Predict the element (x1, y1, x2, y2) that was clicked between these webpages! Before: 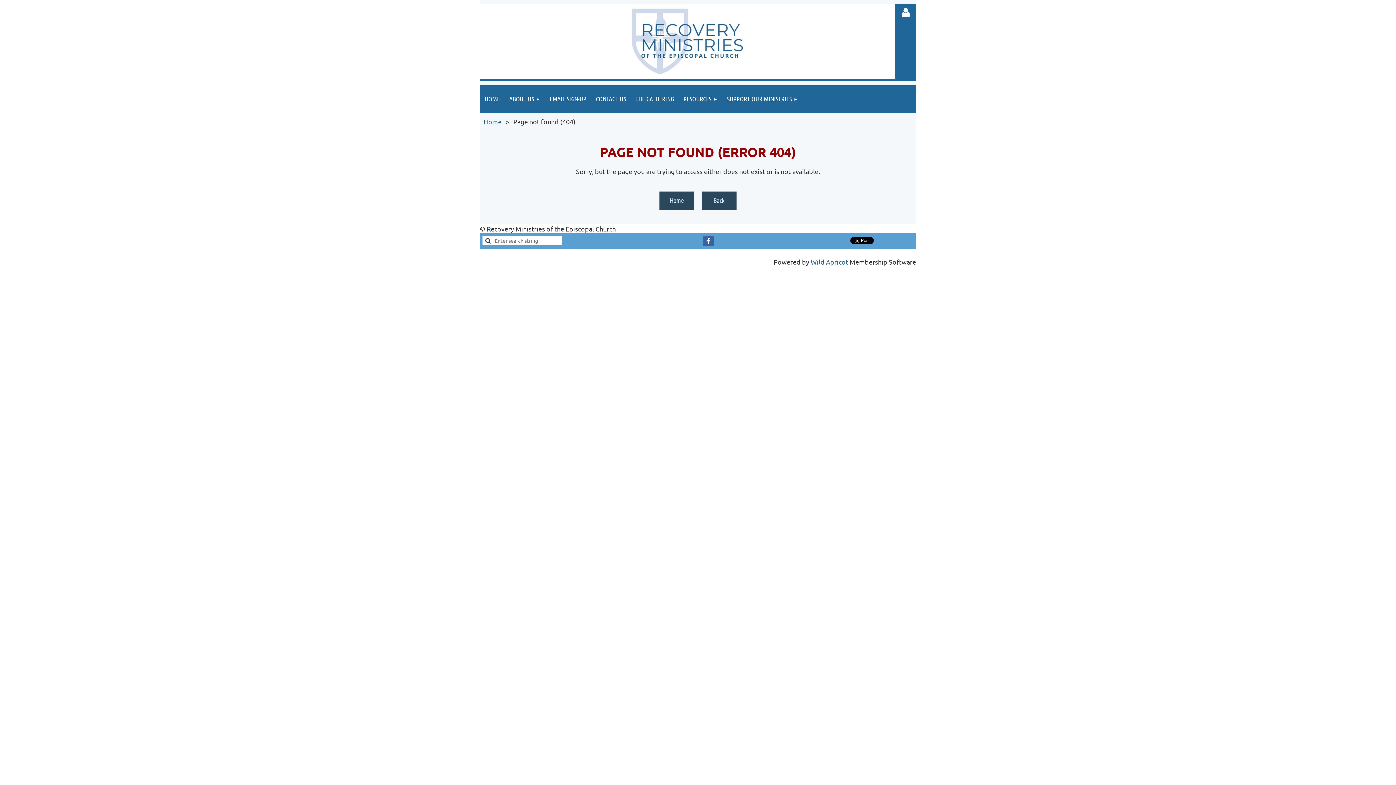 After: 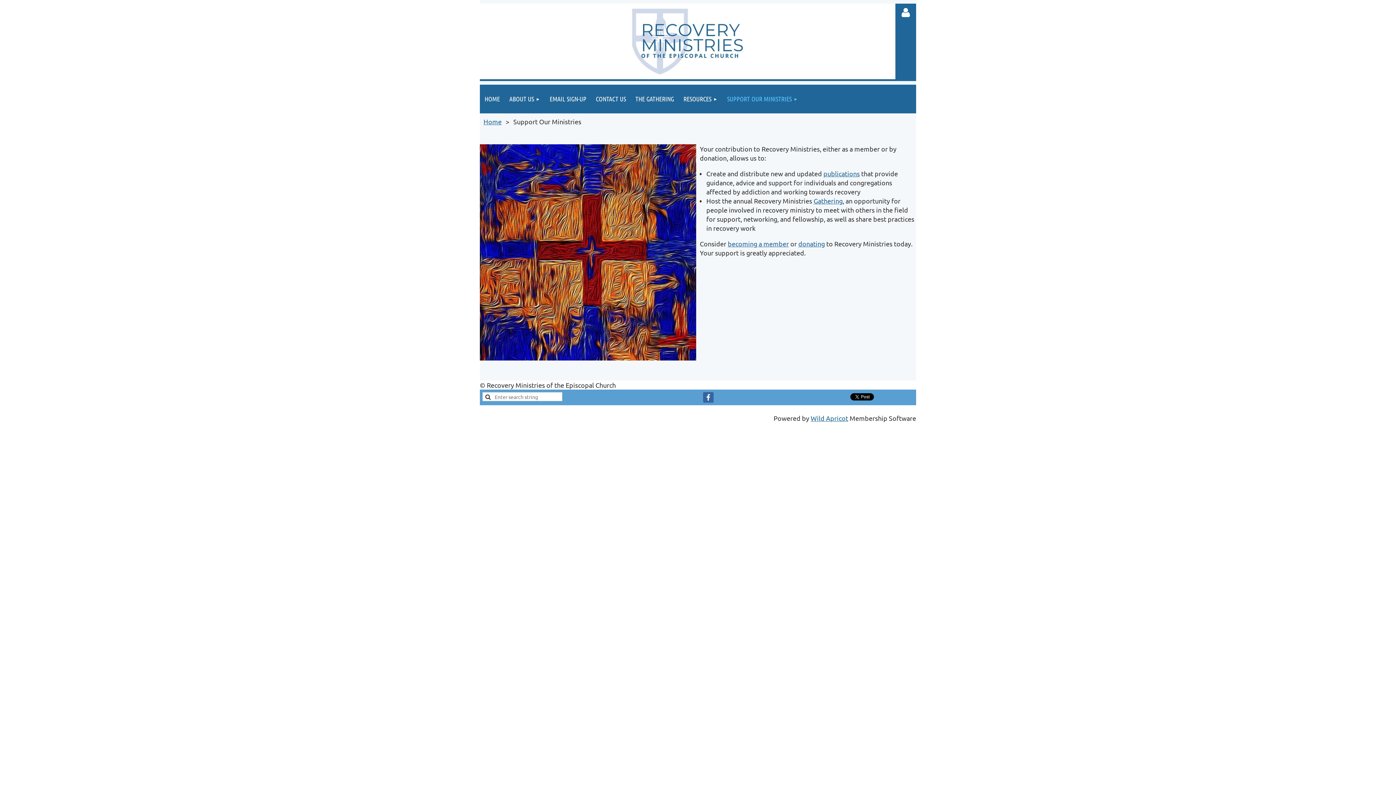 Action: label: SUPPORT OUR MINISTRIES bbox: (722, 84, 802, 113)